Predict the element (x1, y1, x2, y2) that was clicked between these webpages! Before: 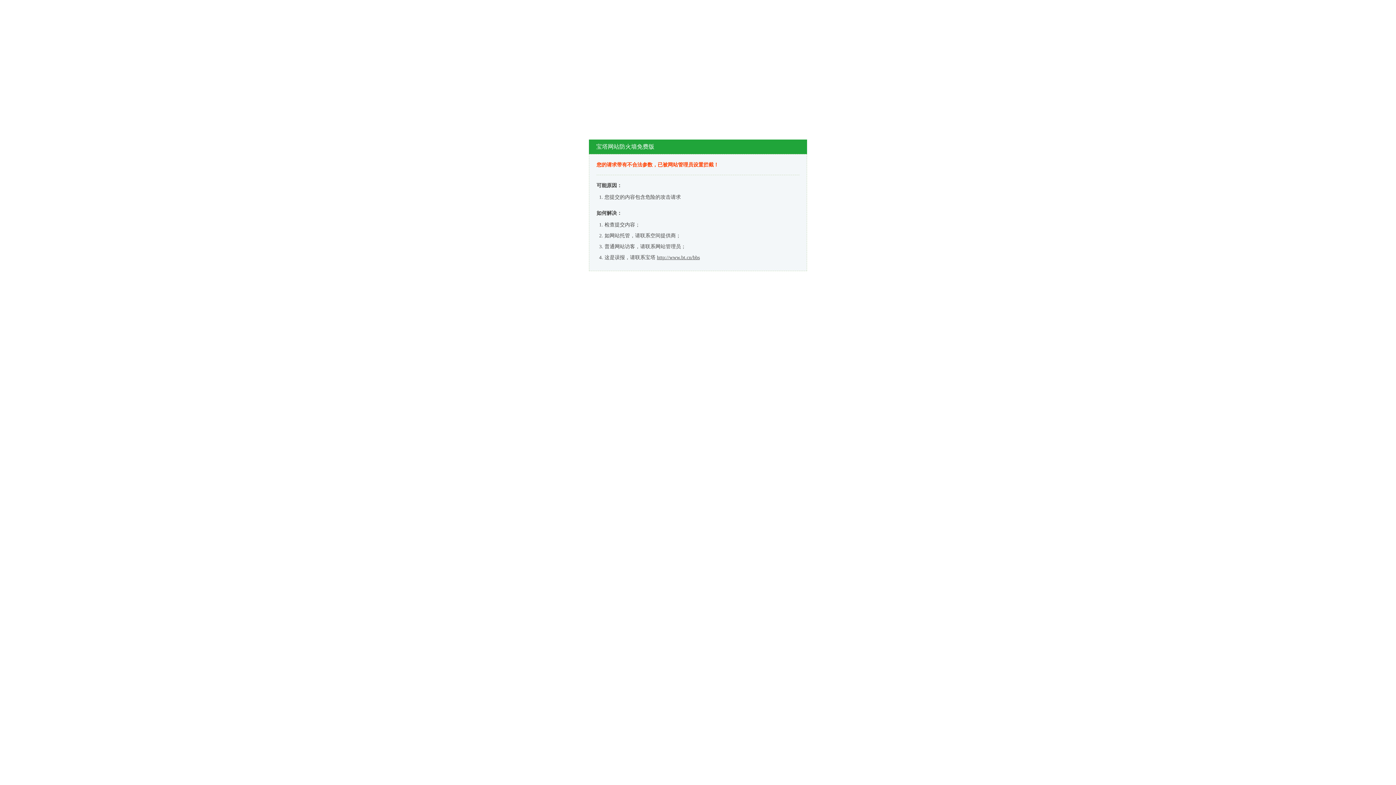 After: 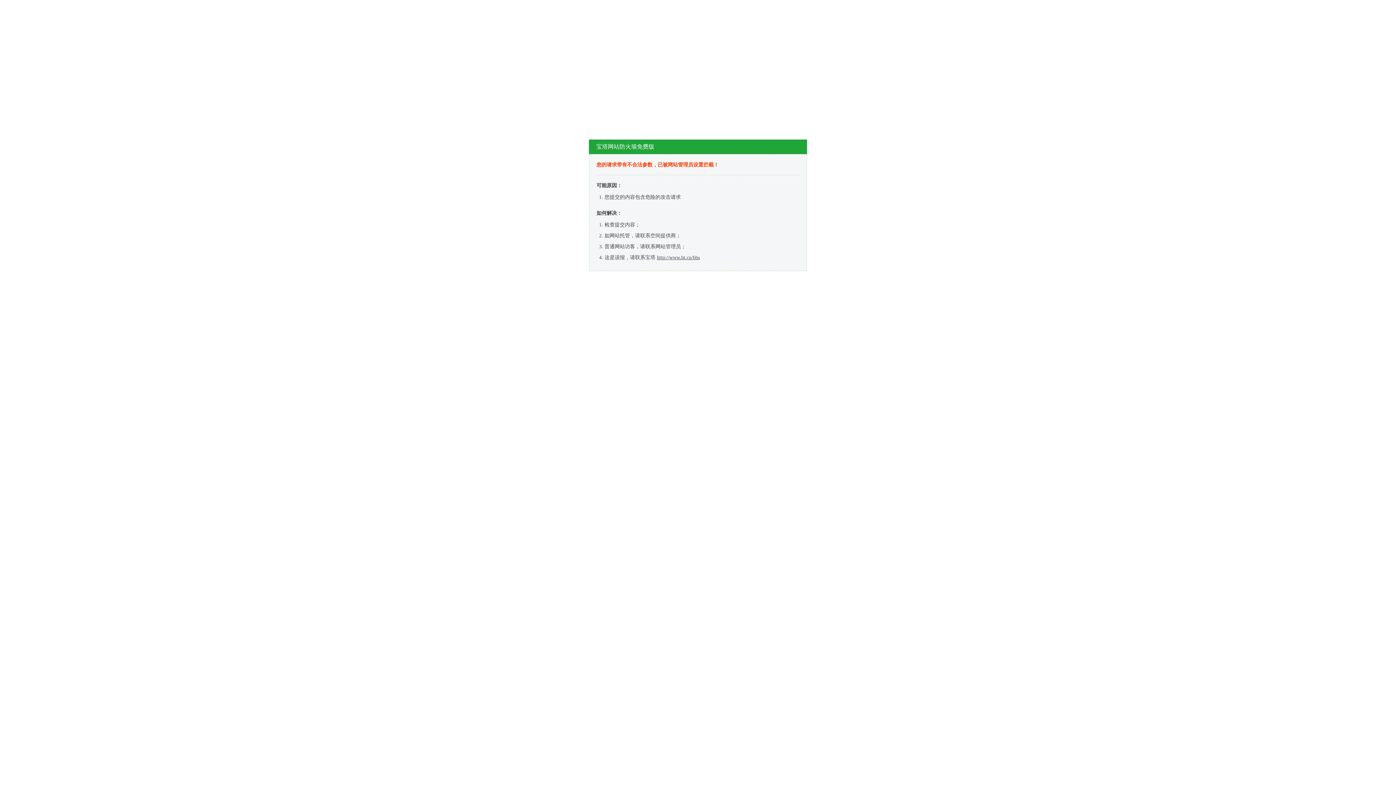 Action: label: http://www.bt.cn/bbs bbox: (657, 254, 700, 260)